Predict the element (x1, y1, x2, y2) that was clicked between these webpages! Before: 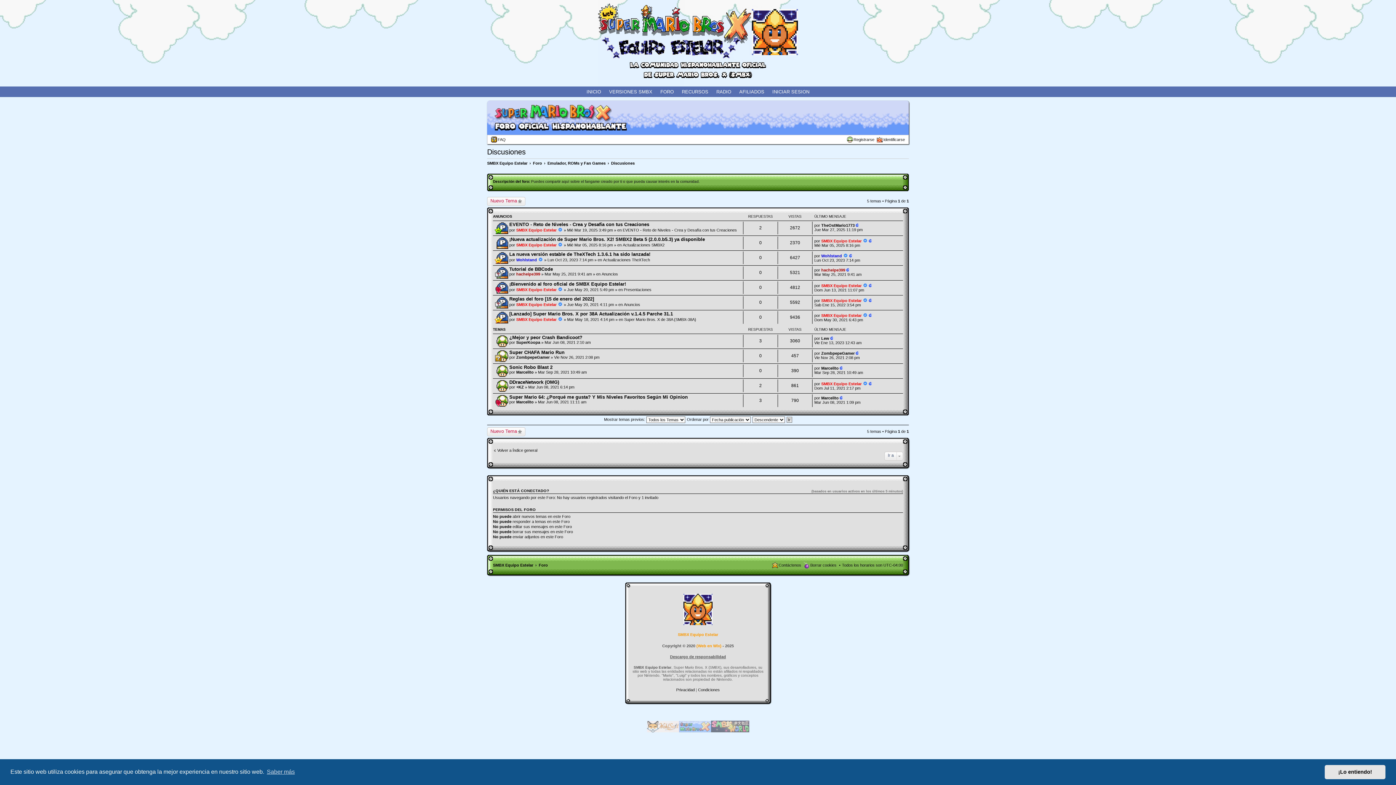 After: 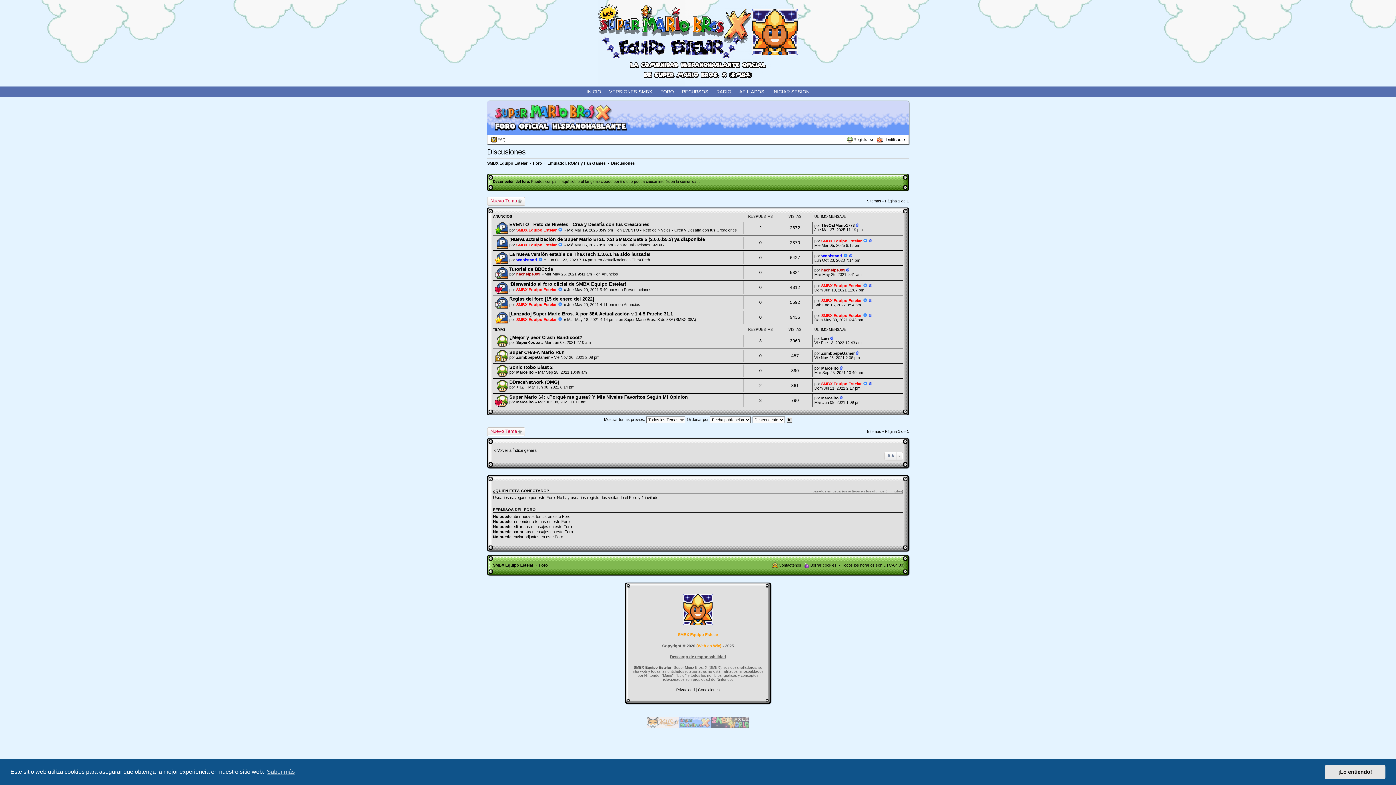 Action: label: Discusiones bbox: (487, 148, 525, 156)